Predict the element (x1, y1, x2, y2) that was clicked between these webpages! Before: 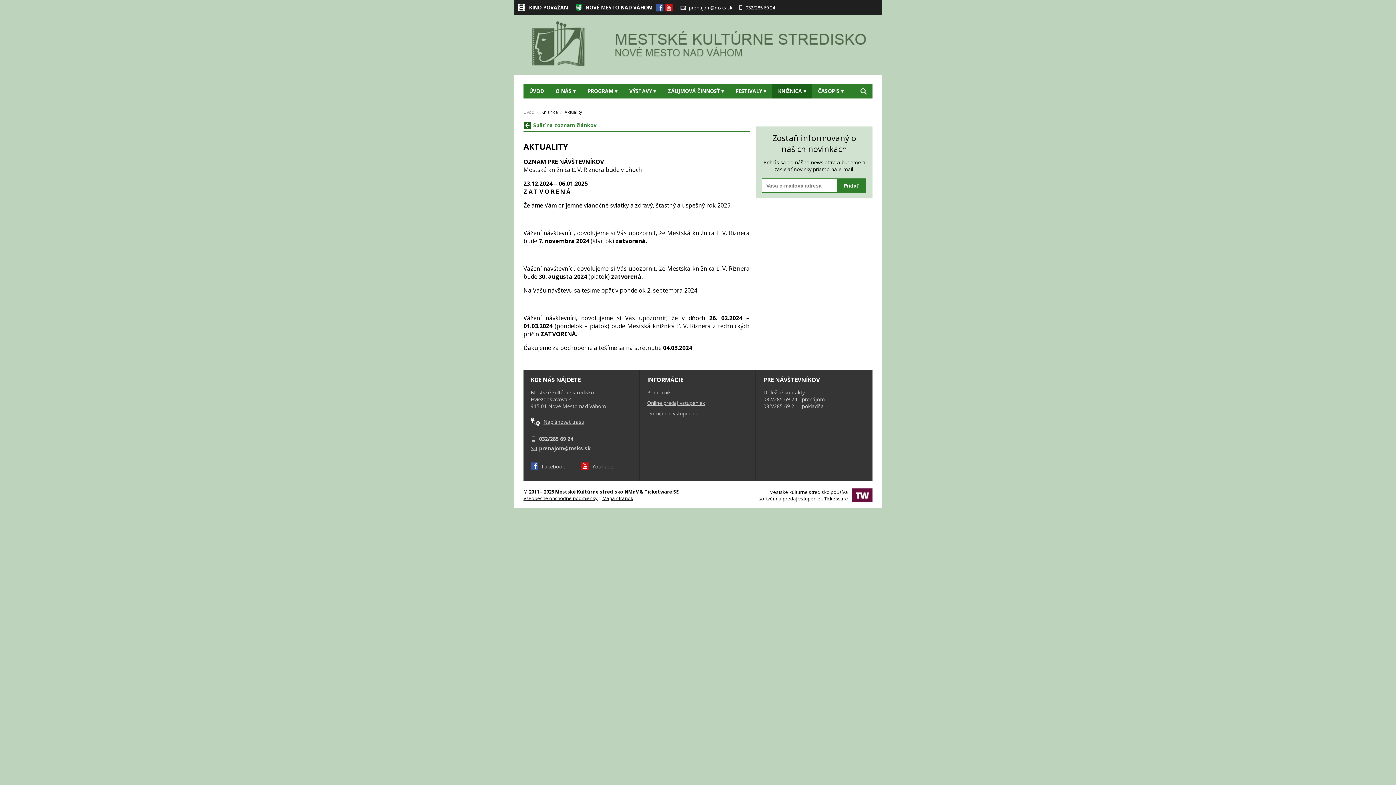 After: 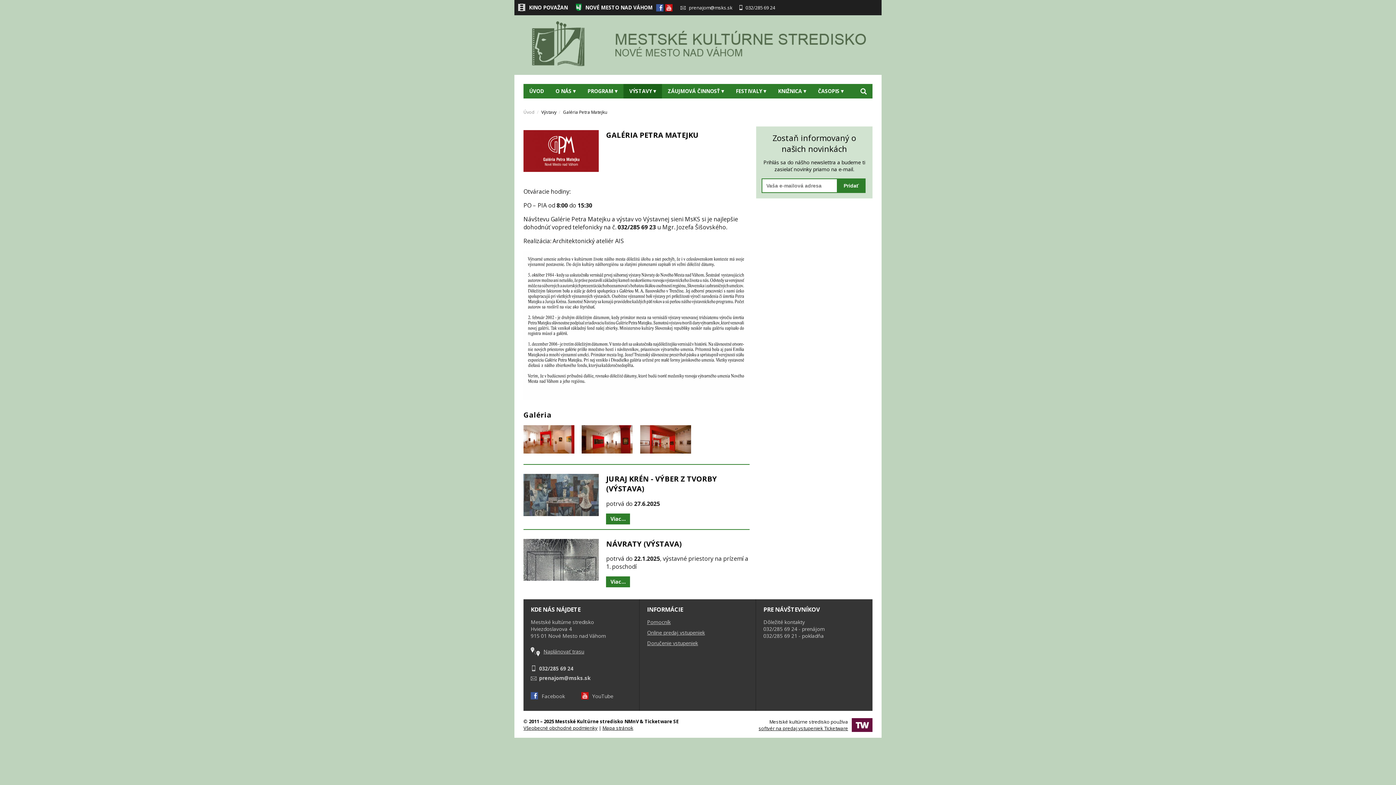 Action: bbox: (623, 84, 662, 98) label: VÝSTAVY